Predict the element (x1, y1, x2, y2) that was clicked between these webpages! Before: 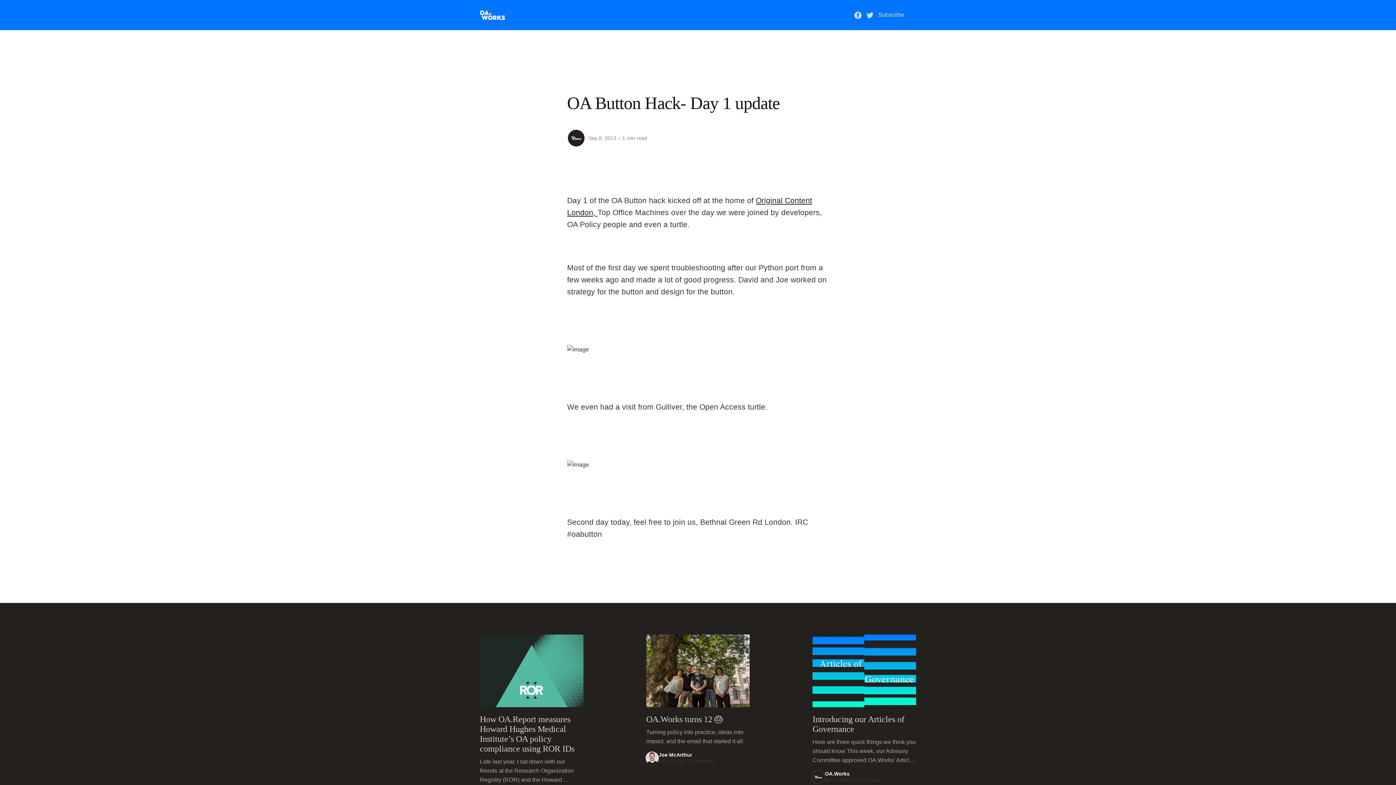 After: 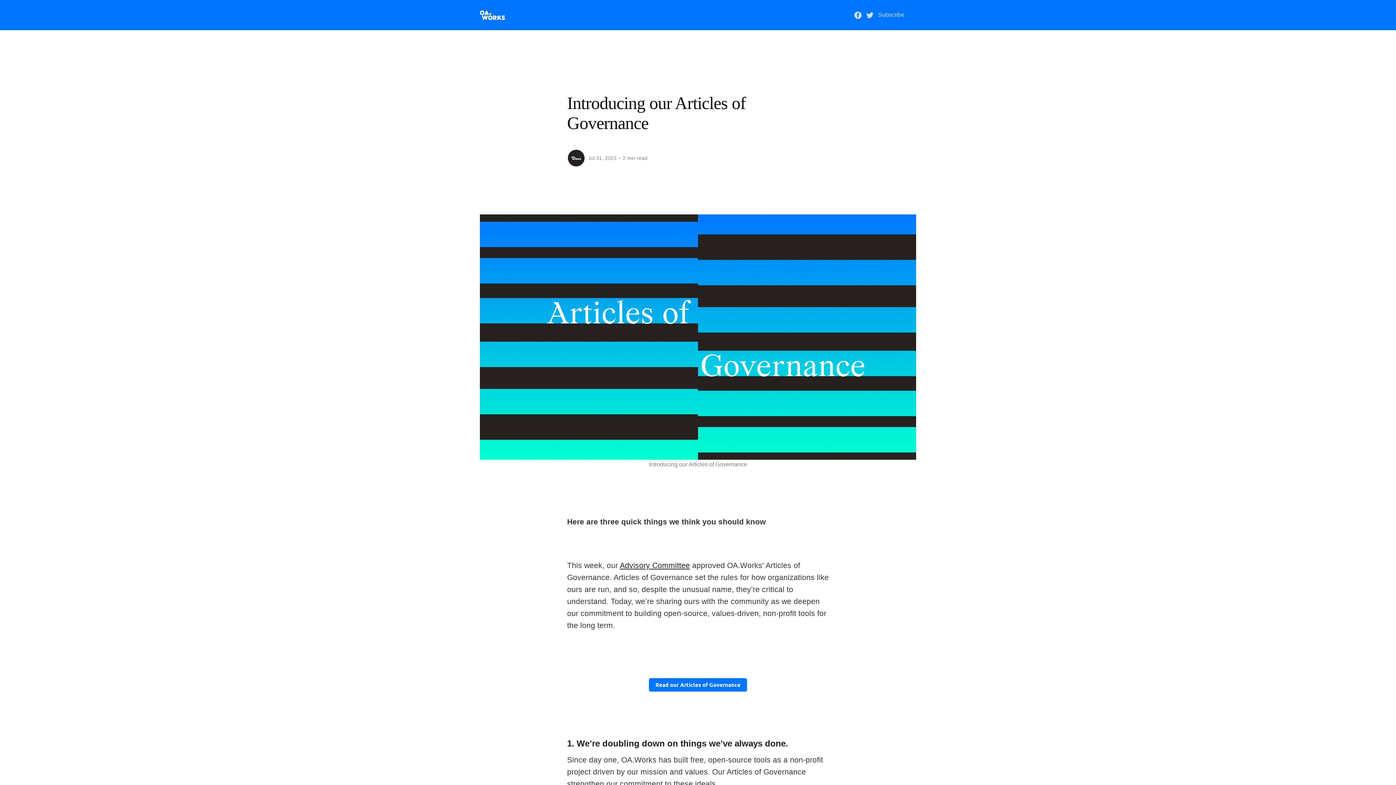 Action: bbox: (812, 634, 916, 707)